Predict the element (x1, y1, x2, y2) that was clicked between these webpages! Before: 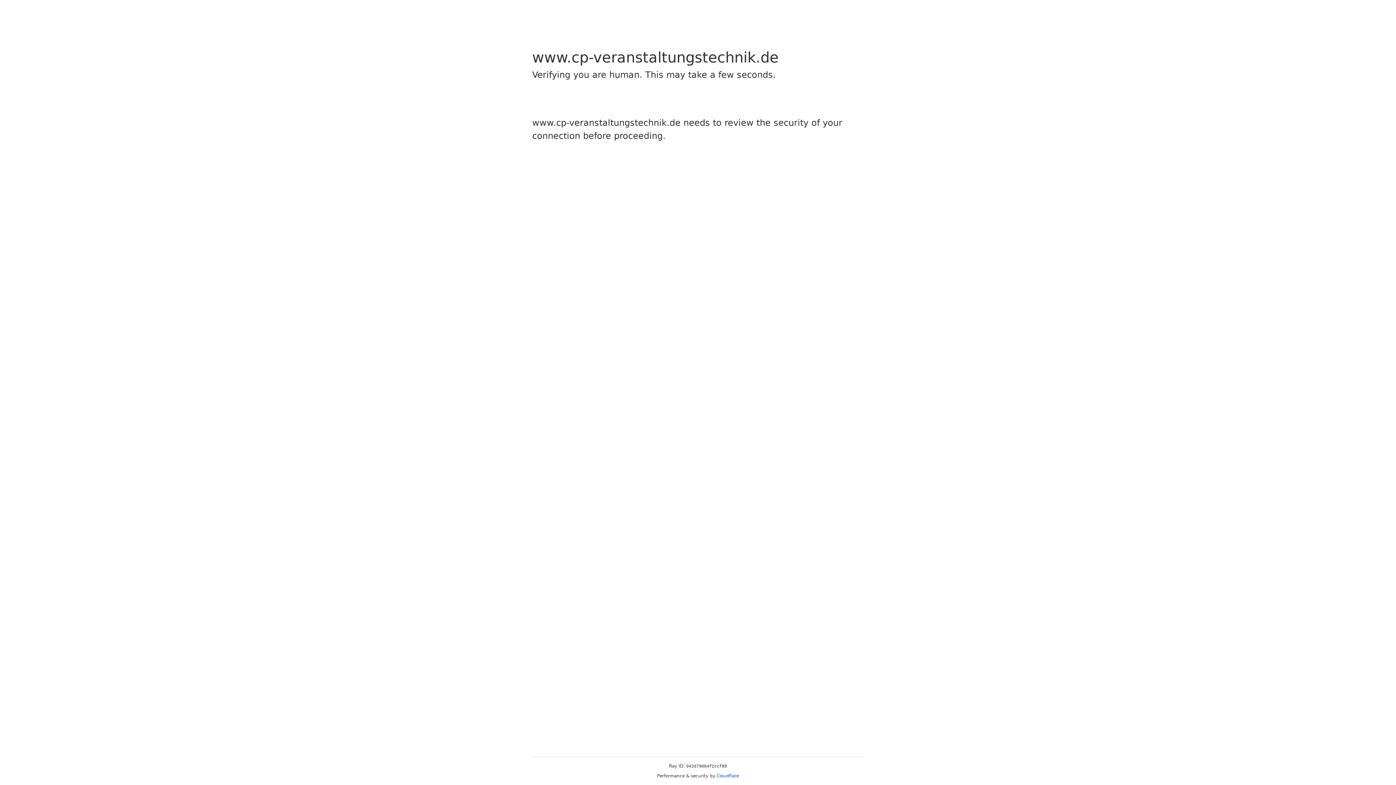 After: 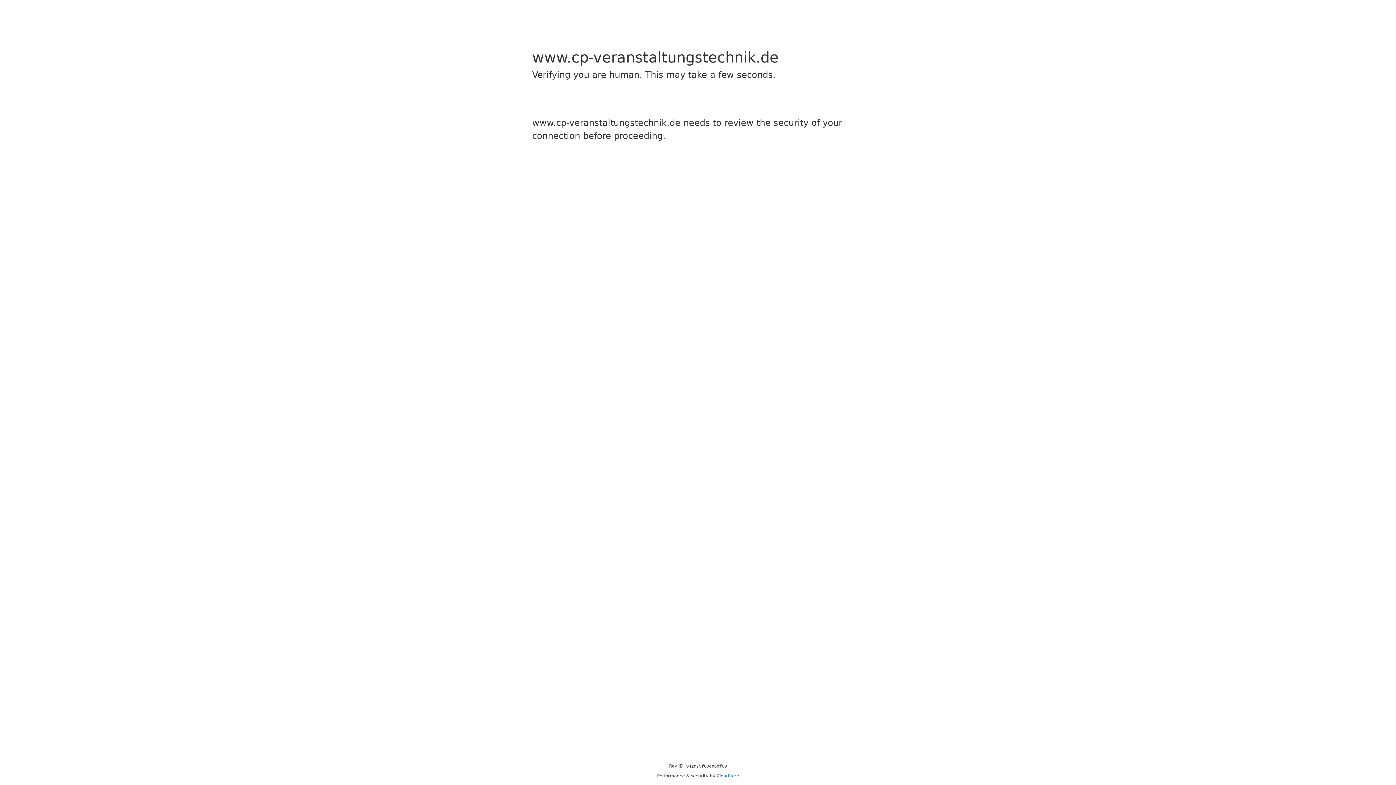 Action: bbox: (716, 773, 739, 778) label: Cloudflare